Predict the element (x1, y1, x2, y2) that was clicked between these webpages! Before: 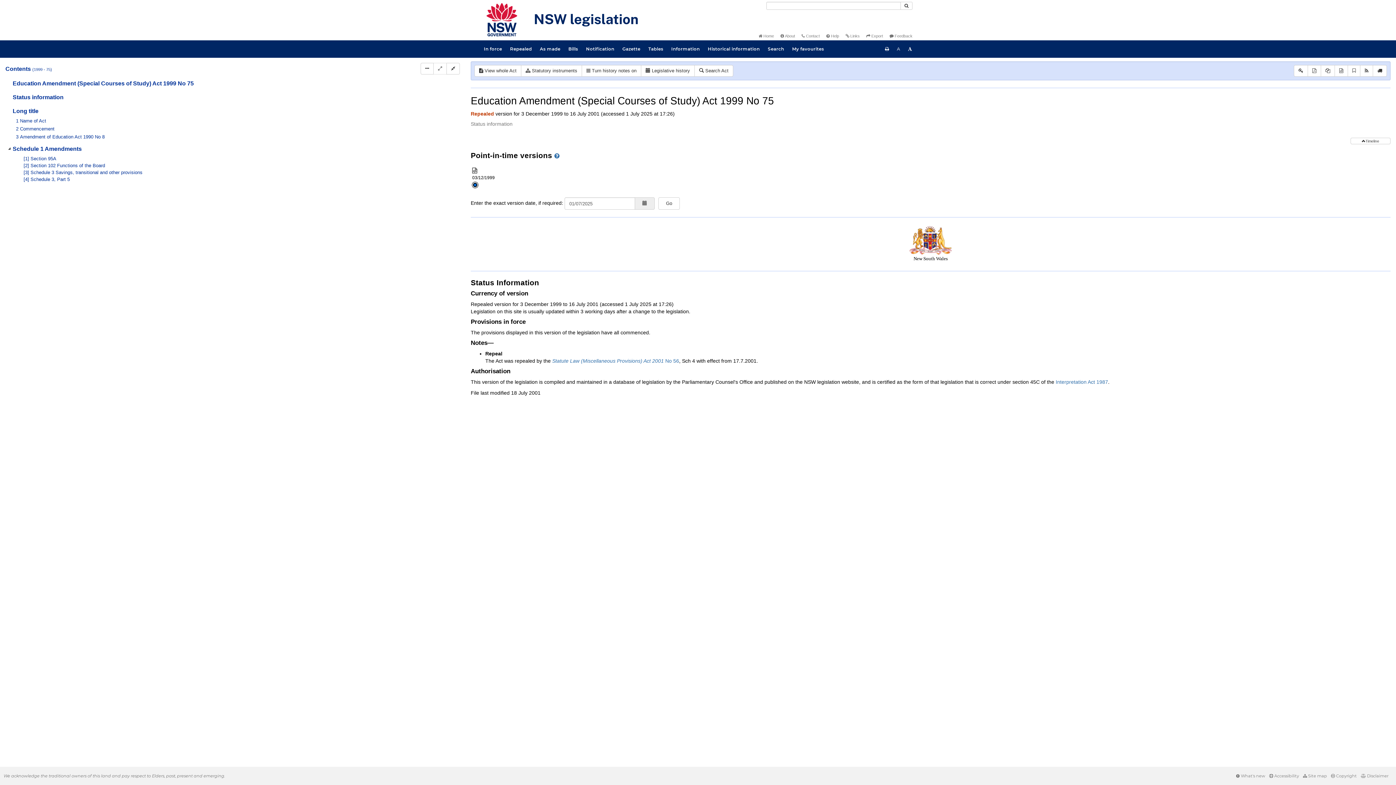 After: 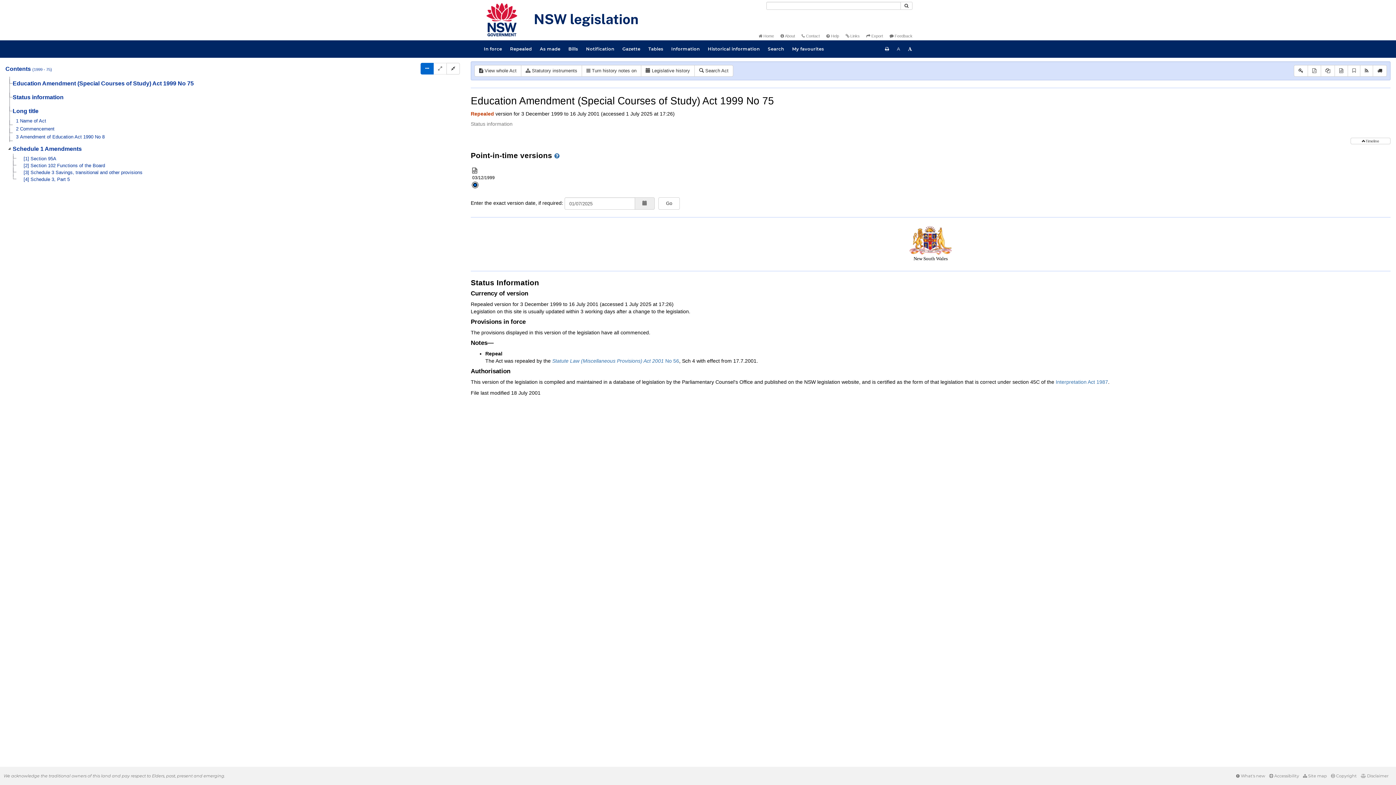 Action: bbox: (420, 62, 433, 74) label: Display Hierarchy Dots